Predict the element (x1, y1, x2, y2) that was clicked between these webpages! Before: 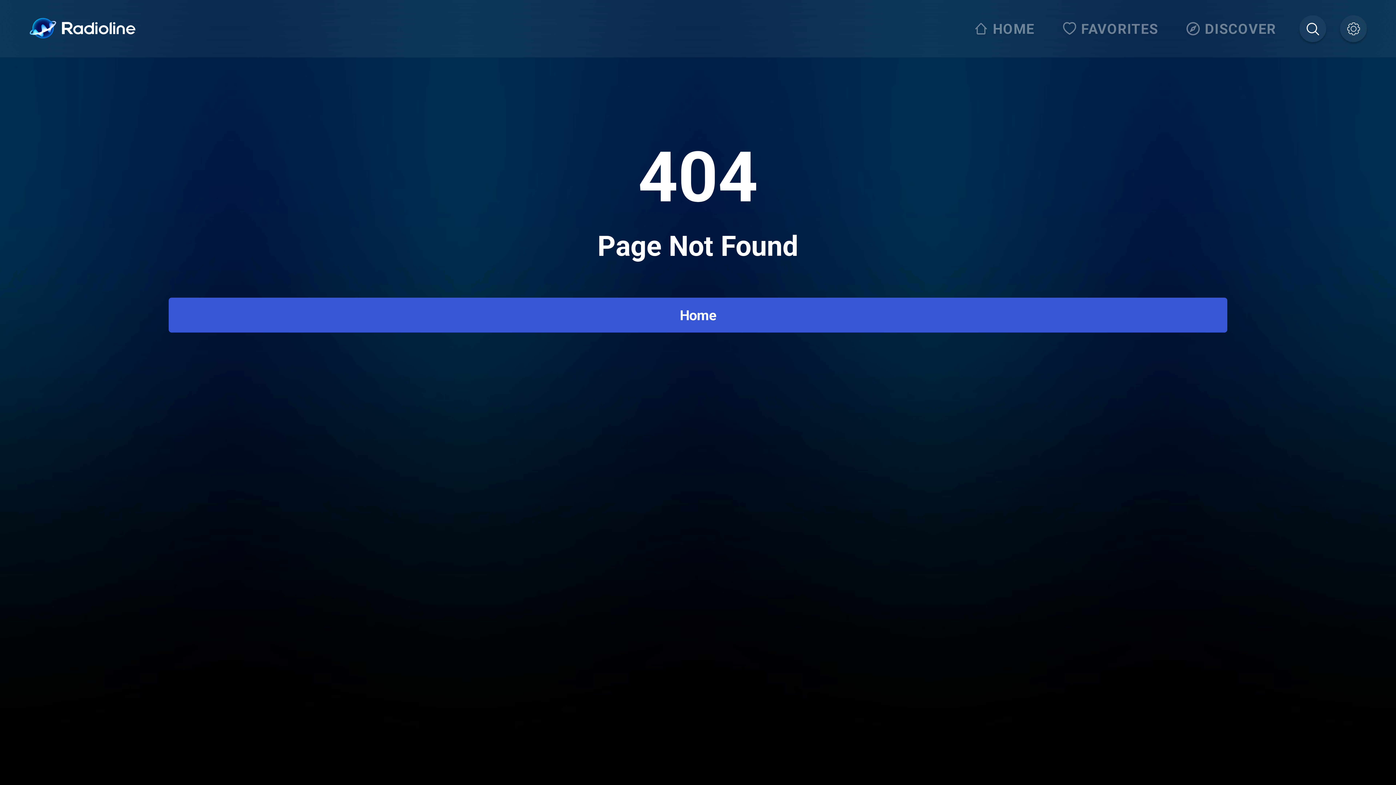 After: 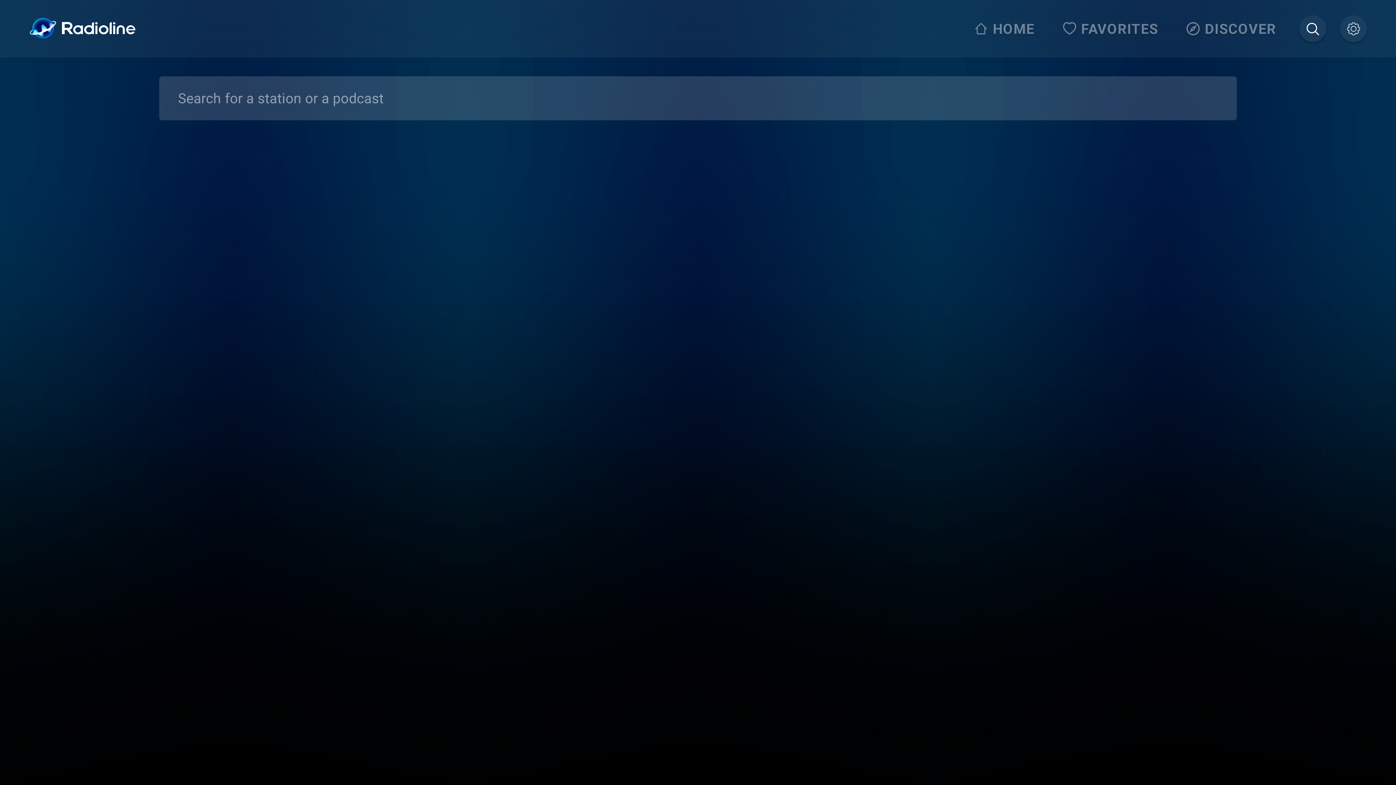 Action: bbox: (1299, 15, 1326, 42)